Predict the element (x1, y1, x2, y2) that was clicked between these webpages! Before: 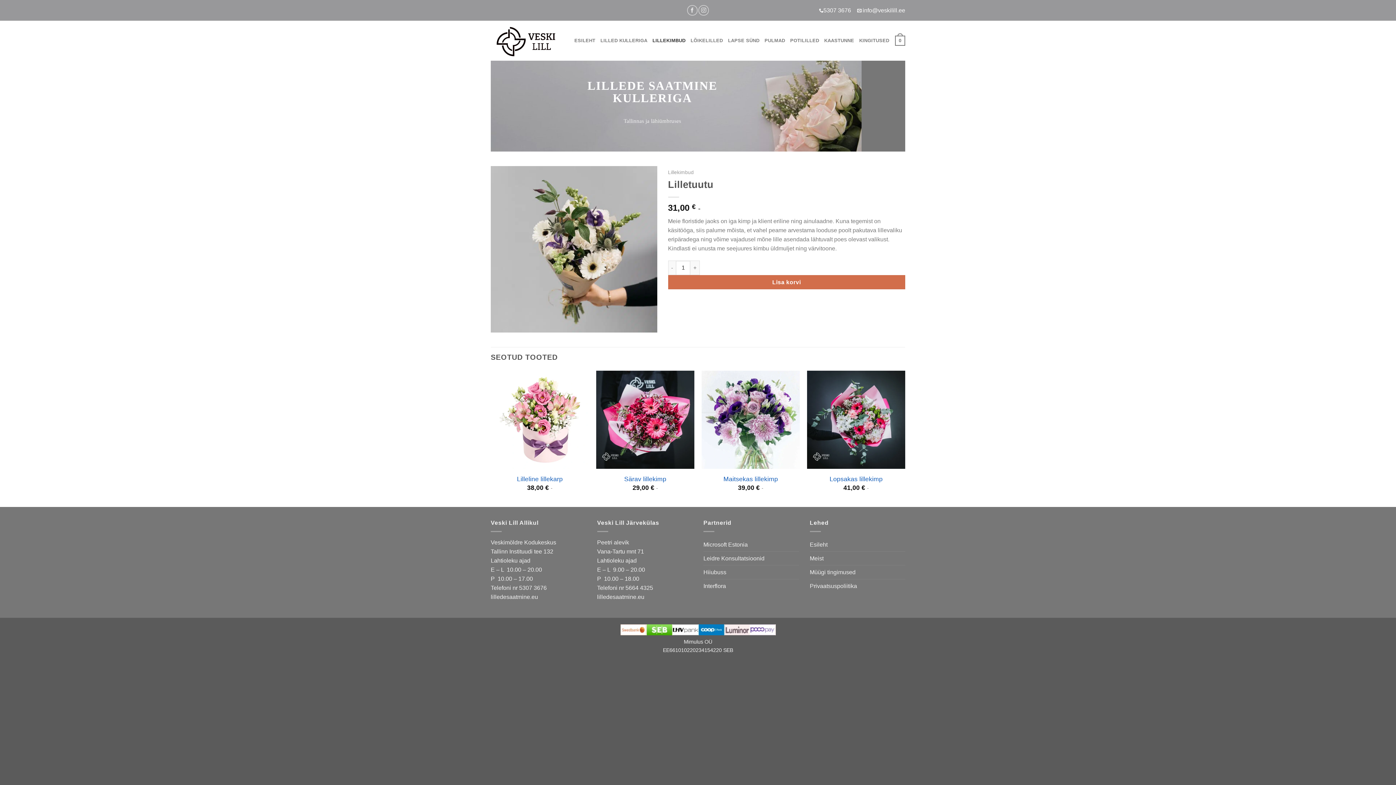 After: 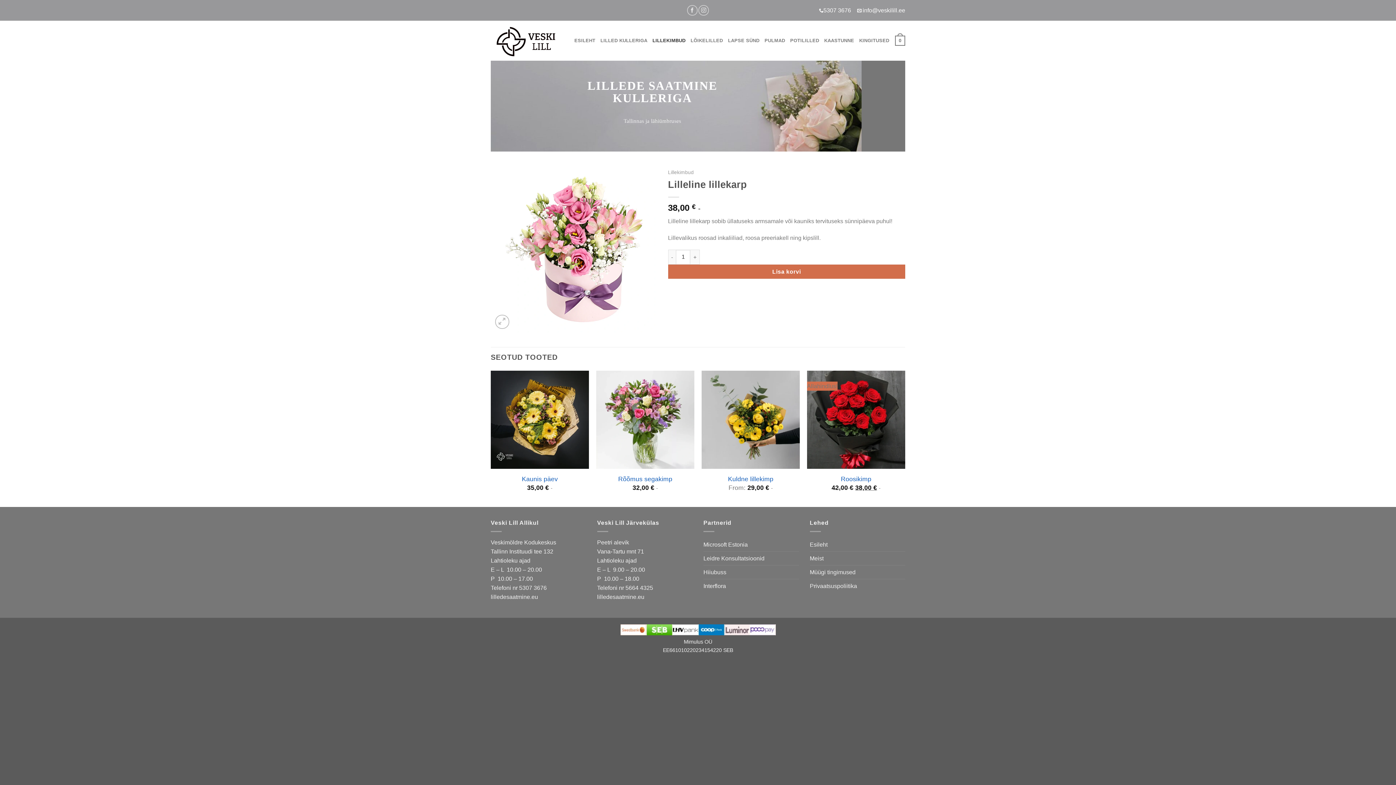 Action: label: Lilleline lillekarp bbox: (490, 370, 589, 469)